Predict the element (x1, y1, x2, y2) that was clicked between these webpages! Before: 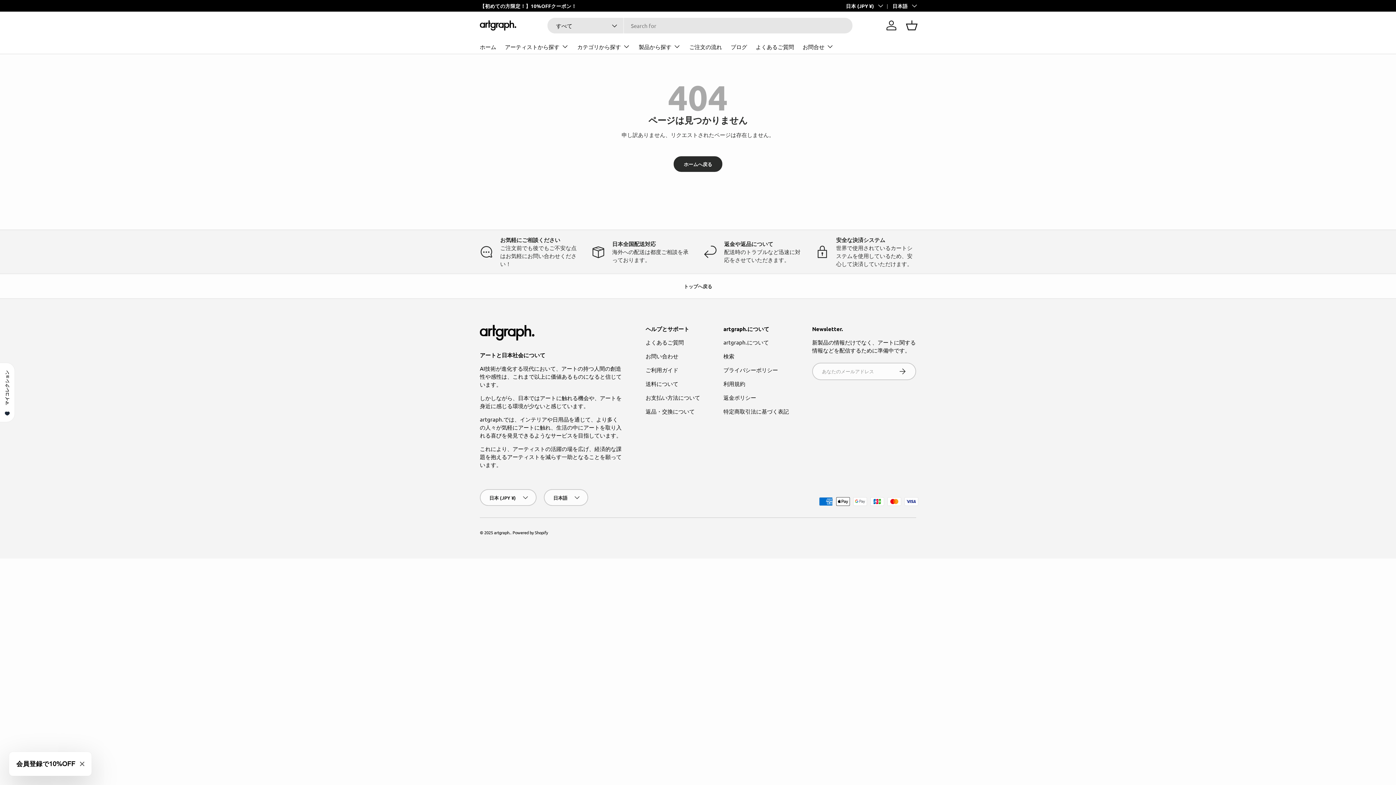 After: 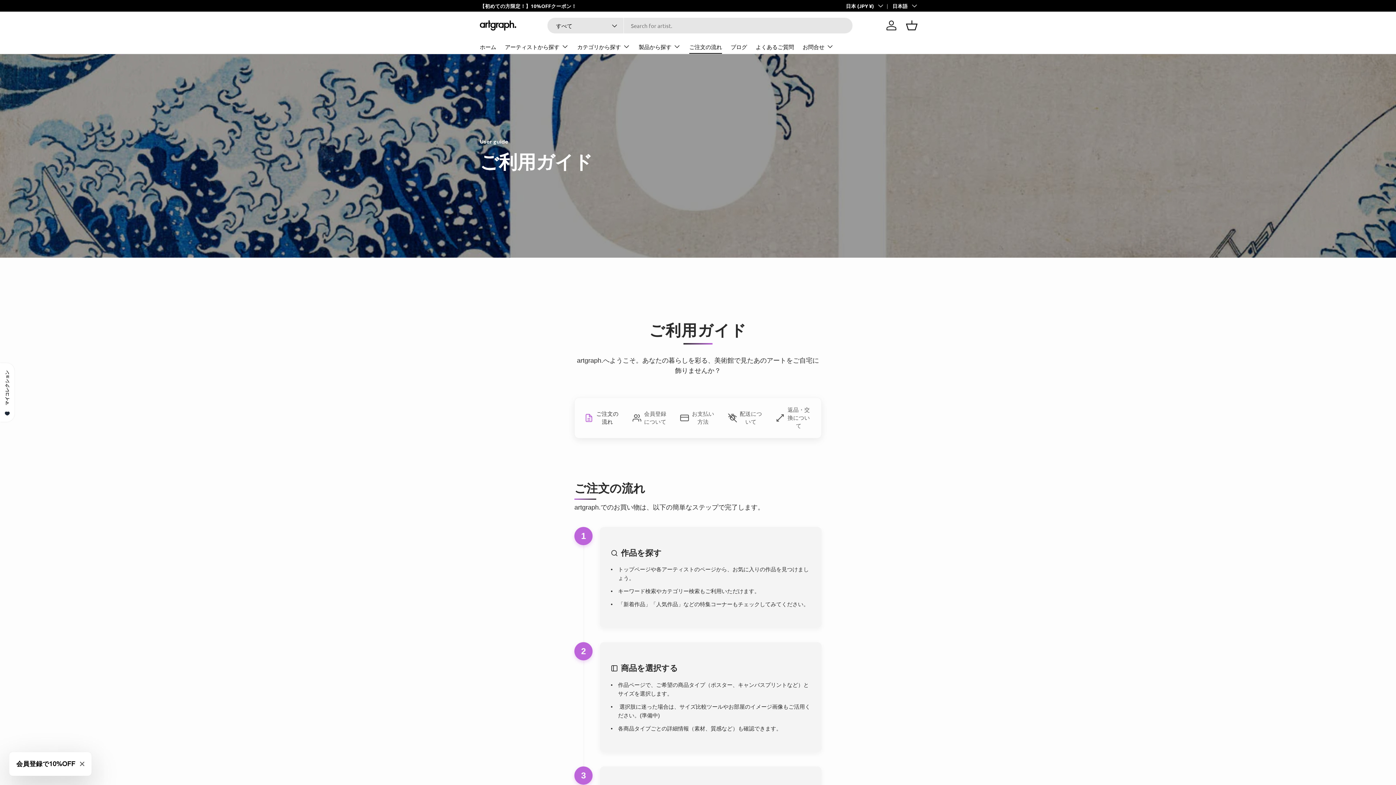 Action: label: 送料について bbox: (645, 380, 678, 387)